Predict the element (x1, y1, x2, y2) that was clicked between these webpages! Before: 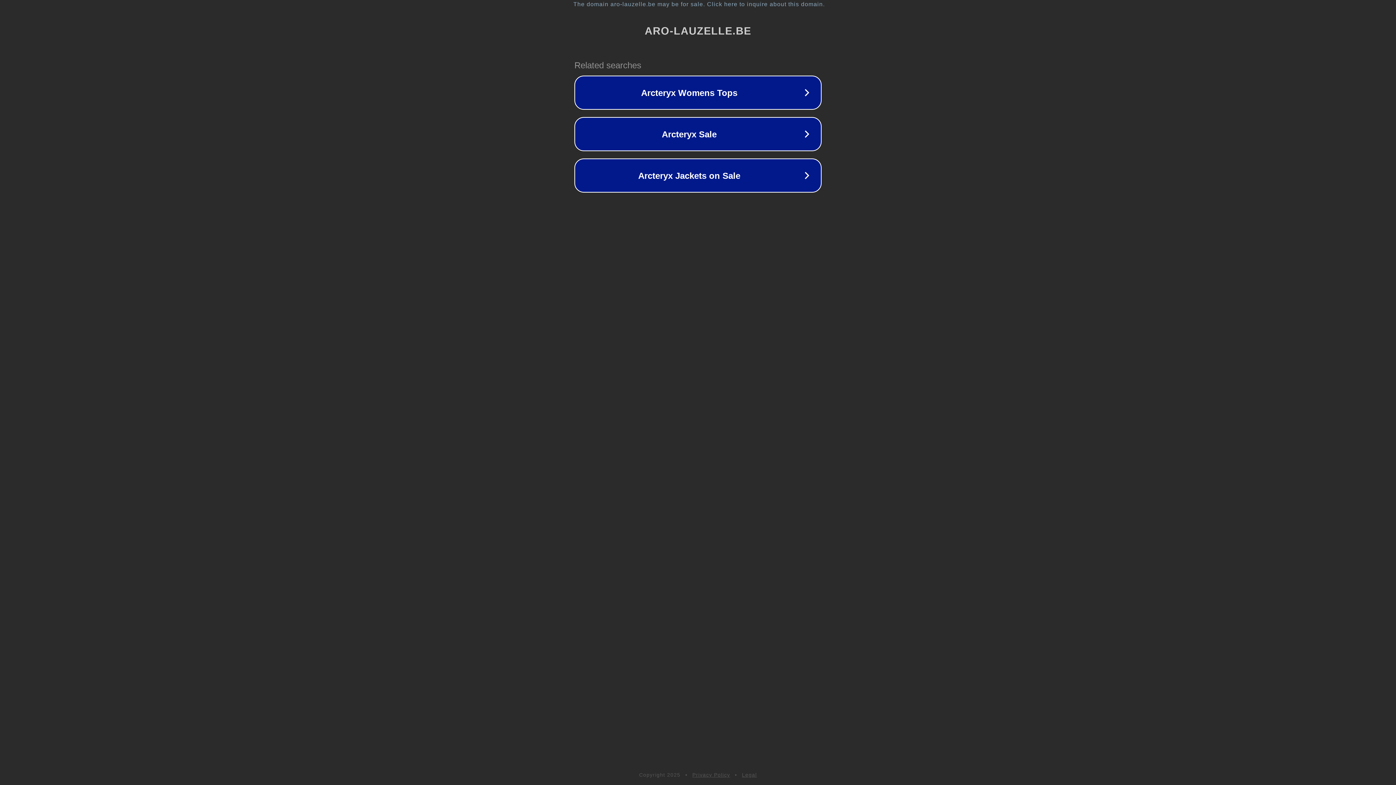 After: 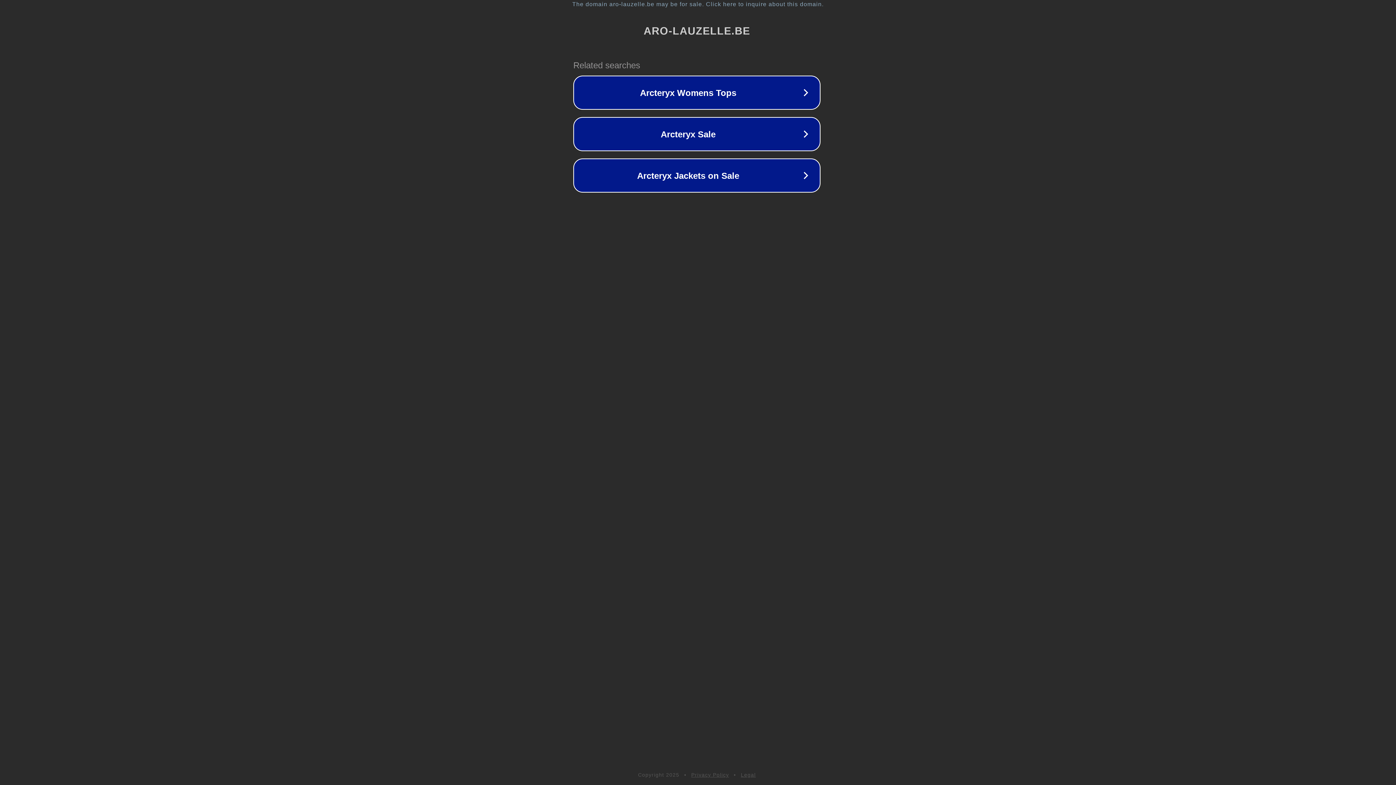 Action: bbox: (1, 1, 1397, 7) label: The domain aro-lauzelle.be may be for sale. Click here to inquire about this domain.